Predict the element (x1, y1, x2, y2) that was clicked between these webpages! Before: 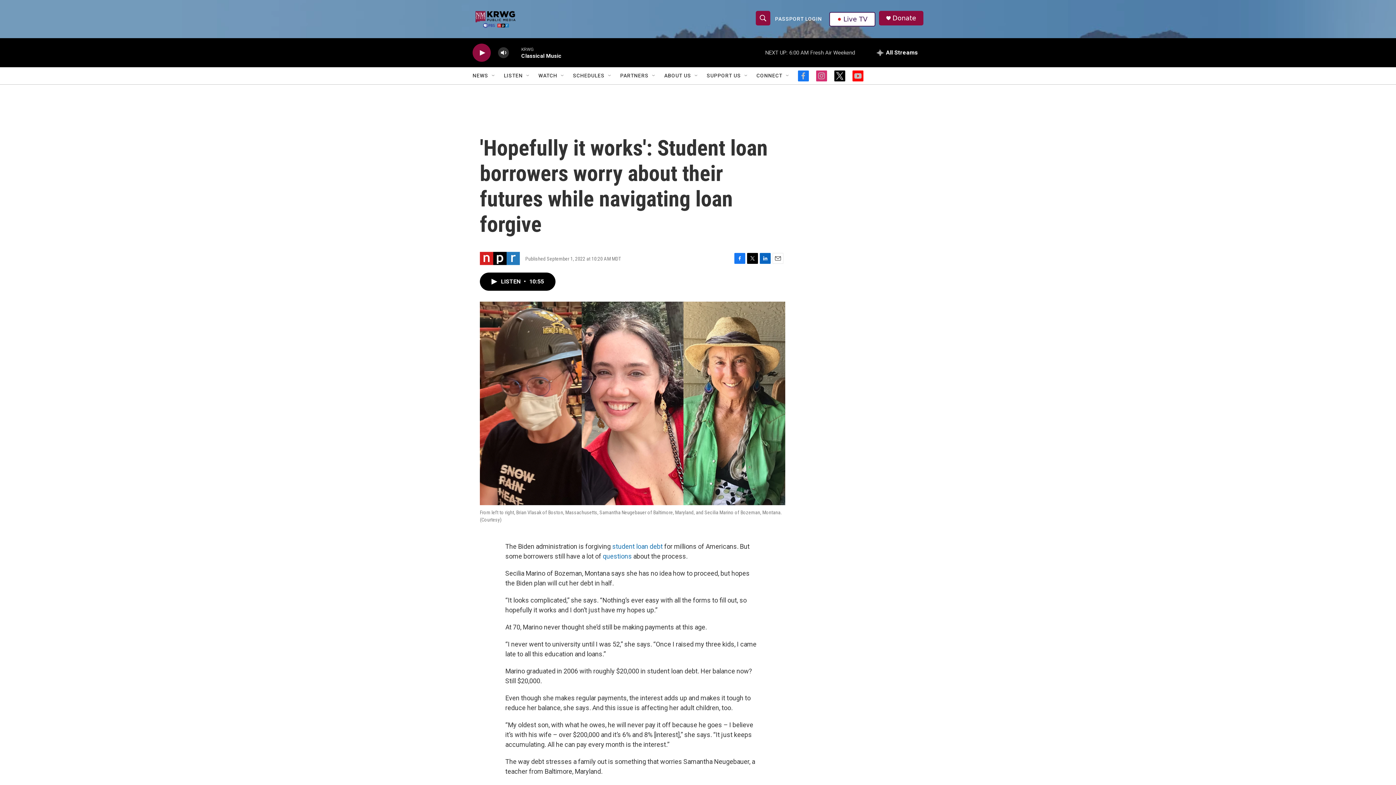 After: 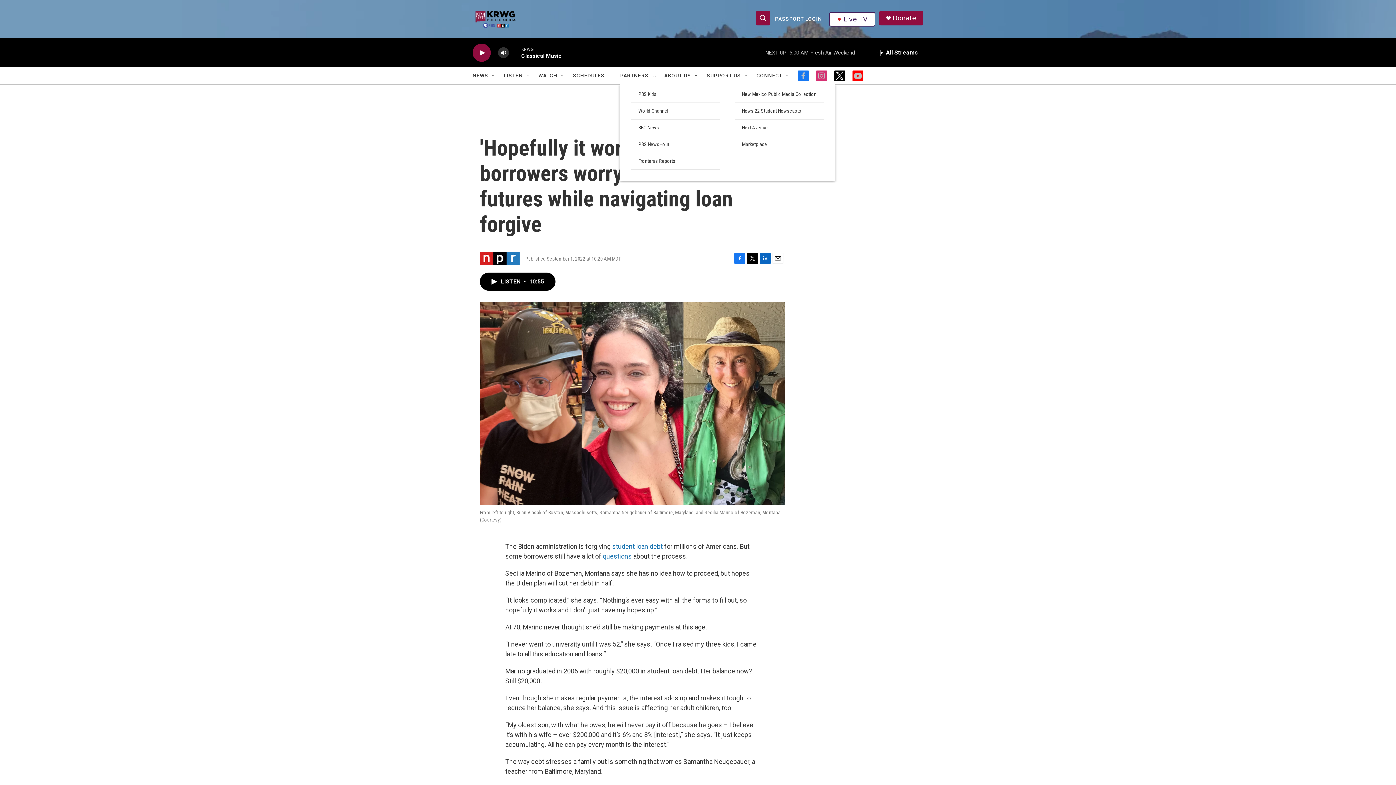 Action: bbox: (651, 72, 657, 78) label: Open Sub Navigation